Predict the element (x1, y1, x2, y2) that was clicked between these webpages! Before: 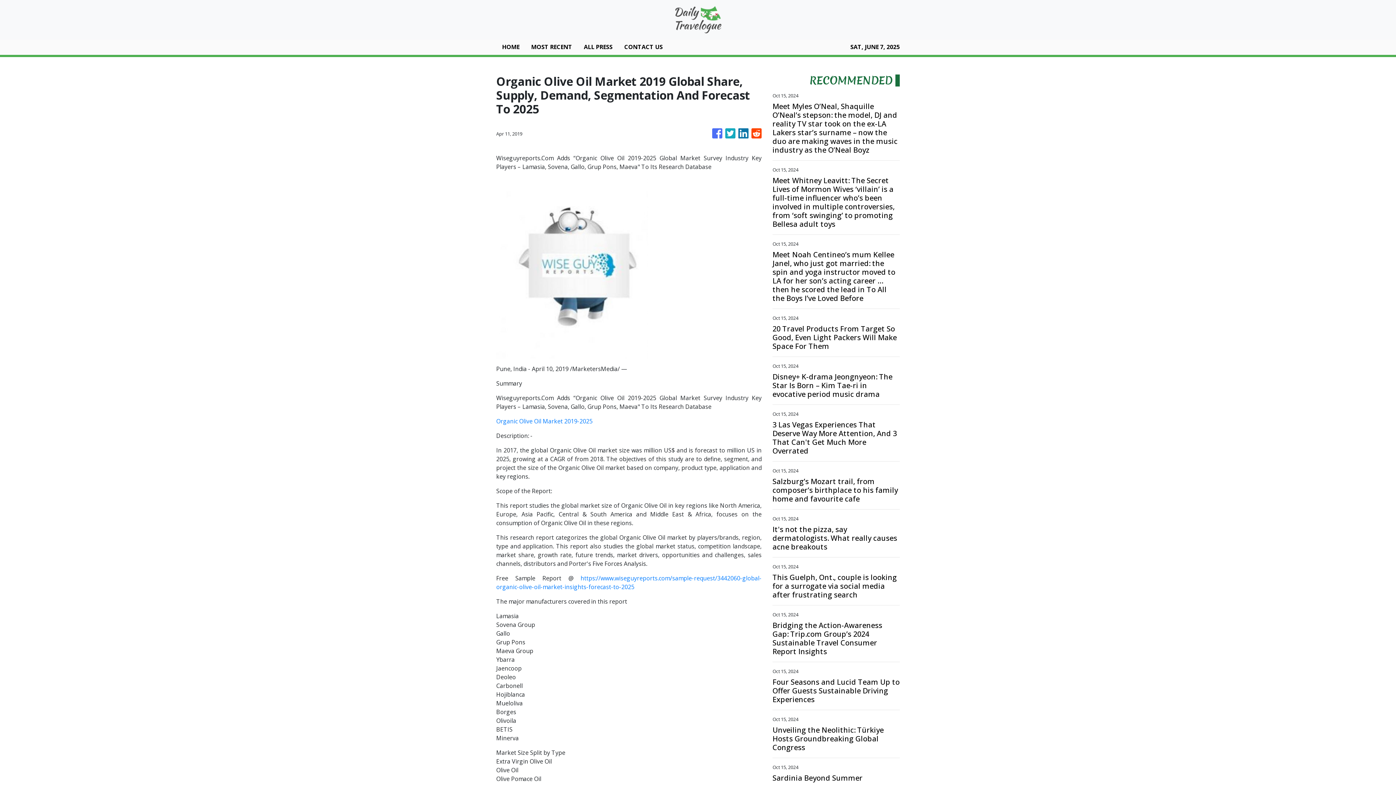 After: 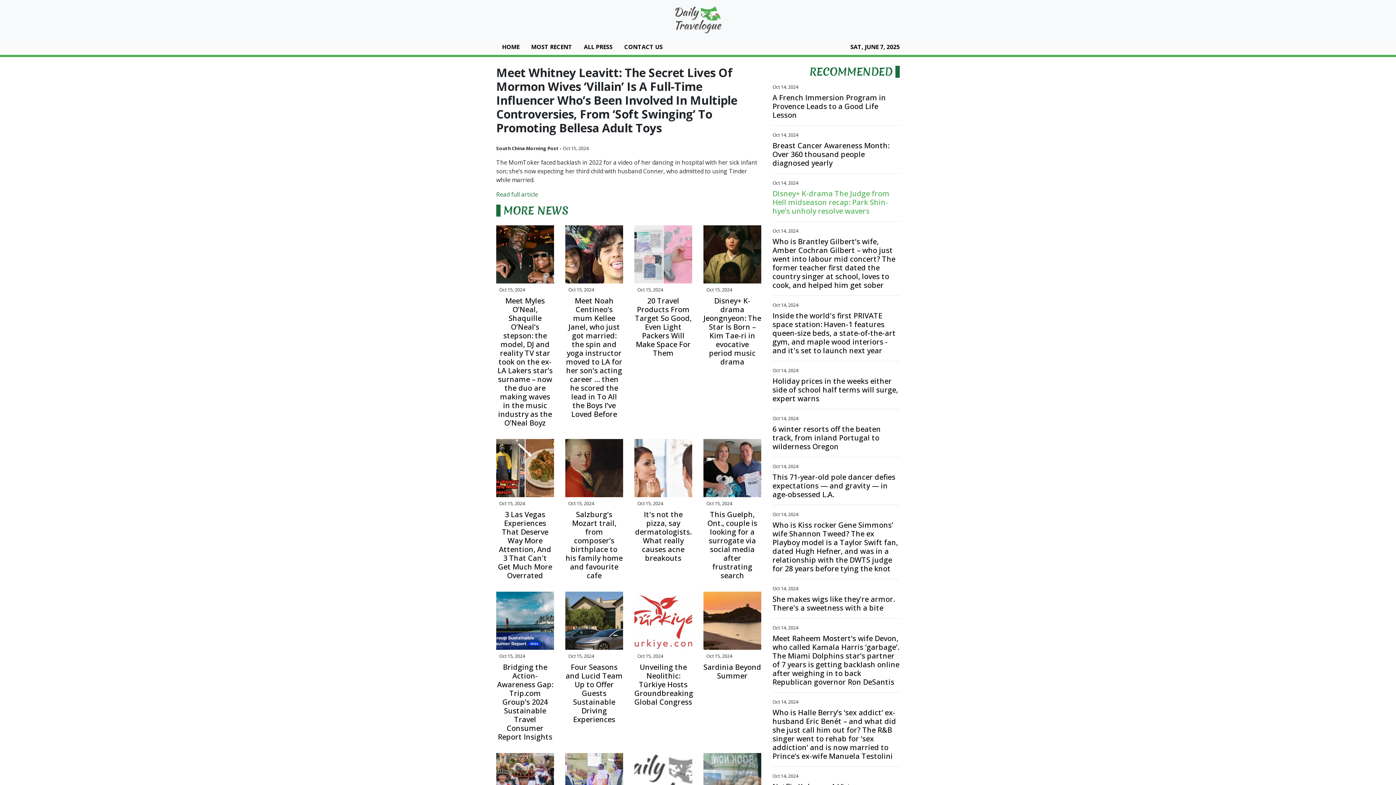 Action: label: Meet Whitney Leavitt: The Secret Lives of Mormon Wives ‘villain’ is a full-time influencer who’s been involved in multiple controversies, from ‘soft swinging’ to promoting Bellesa adult toys bbox: (772, 176, 900, 228)